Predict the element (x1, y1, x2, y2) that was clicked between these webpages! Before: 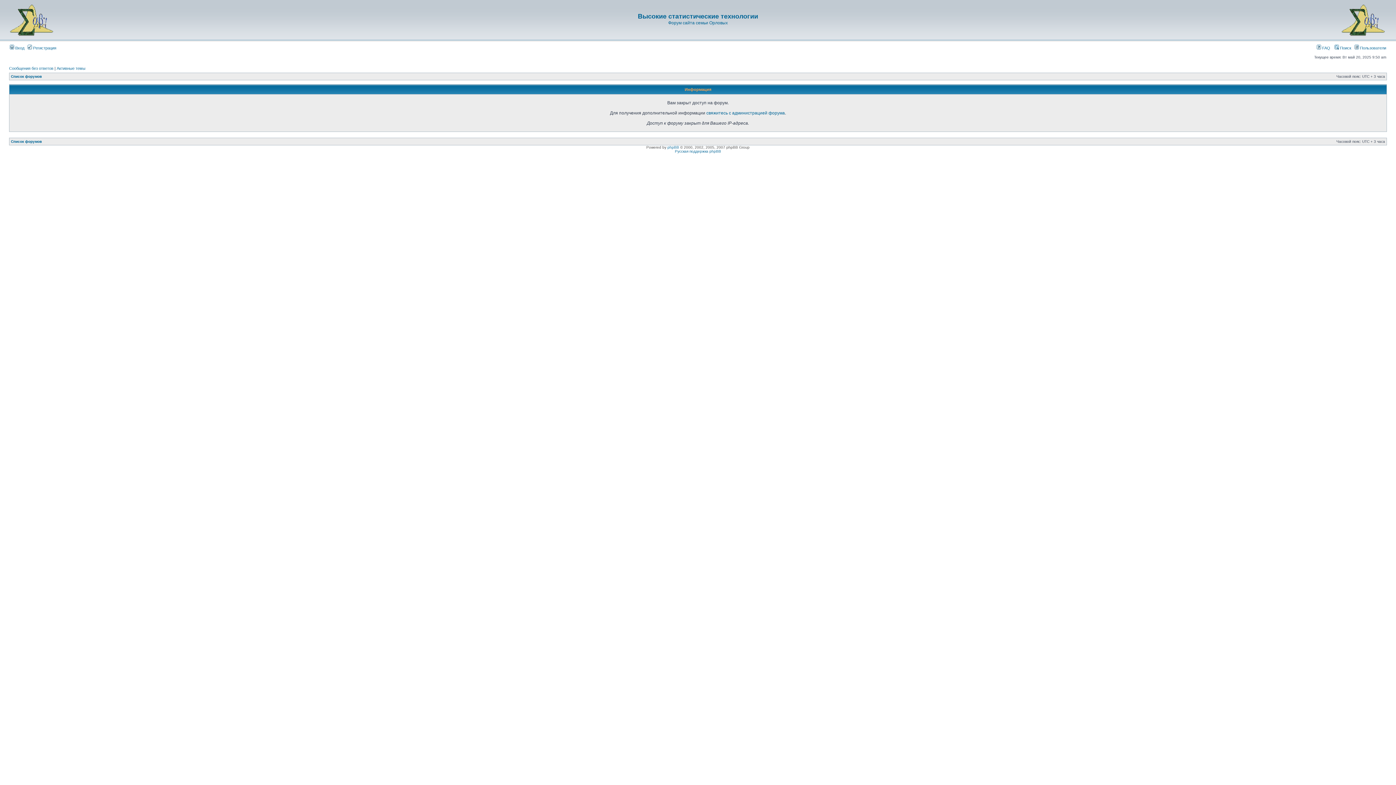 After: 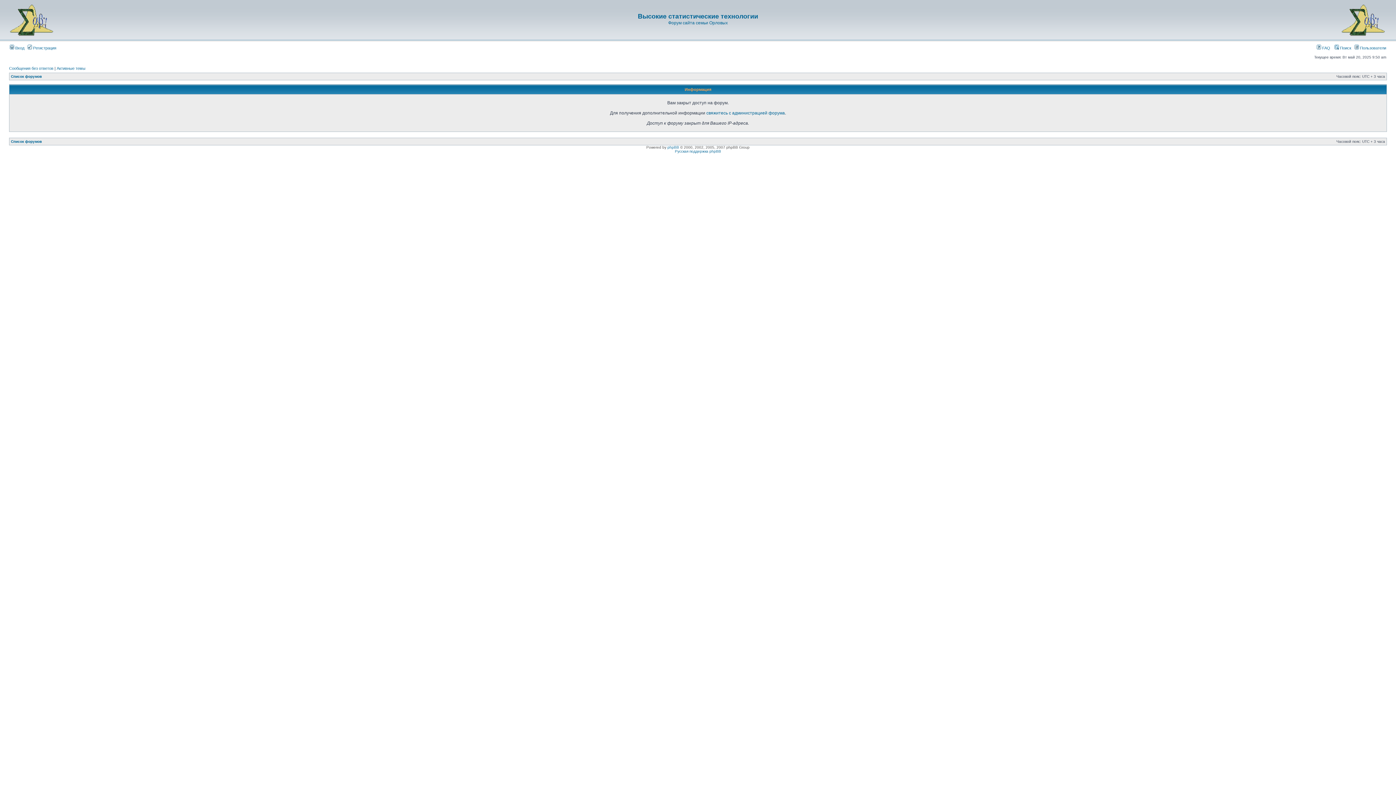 Action: bbox: (1341, 34, 1386, 38)